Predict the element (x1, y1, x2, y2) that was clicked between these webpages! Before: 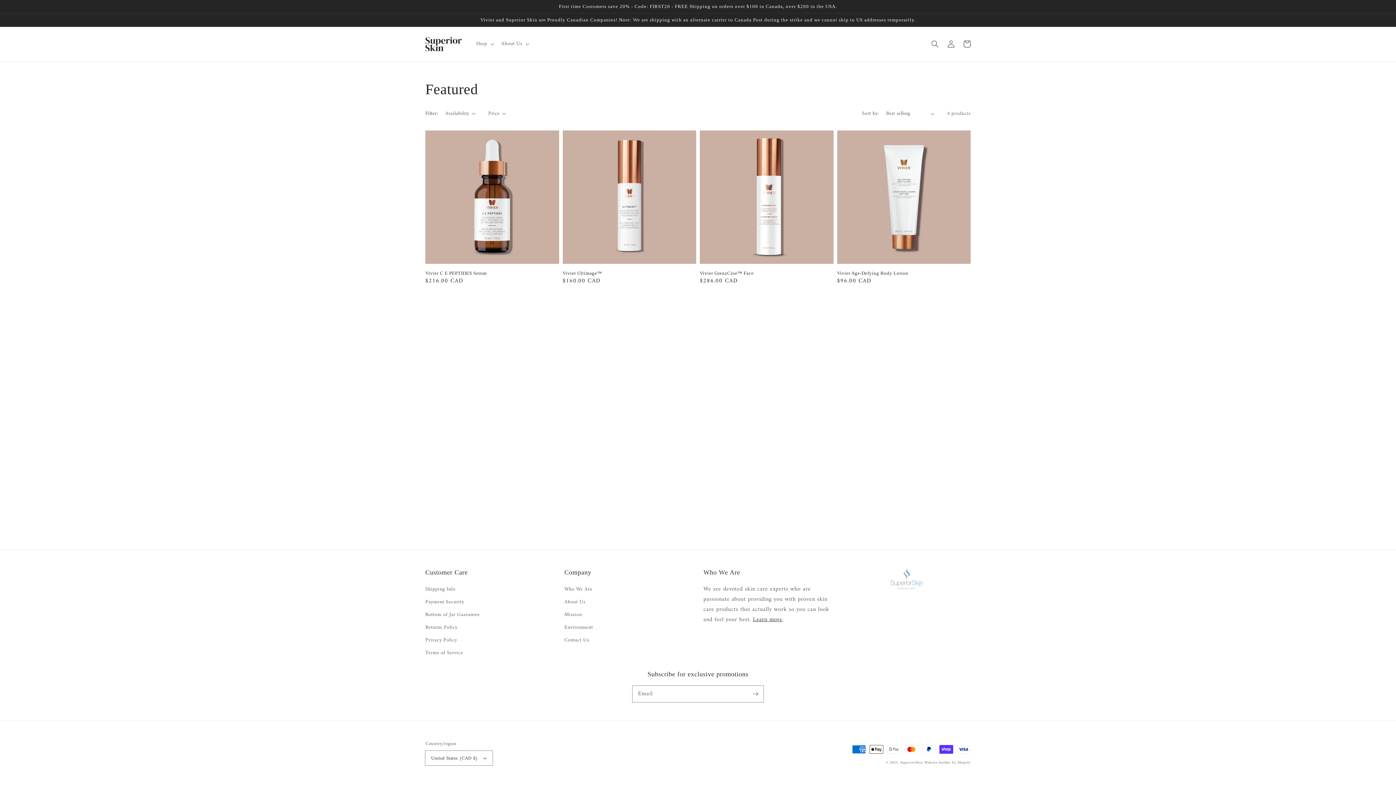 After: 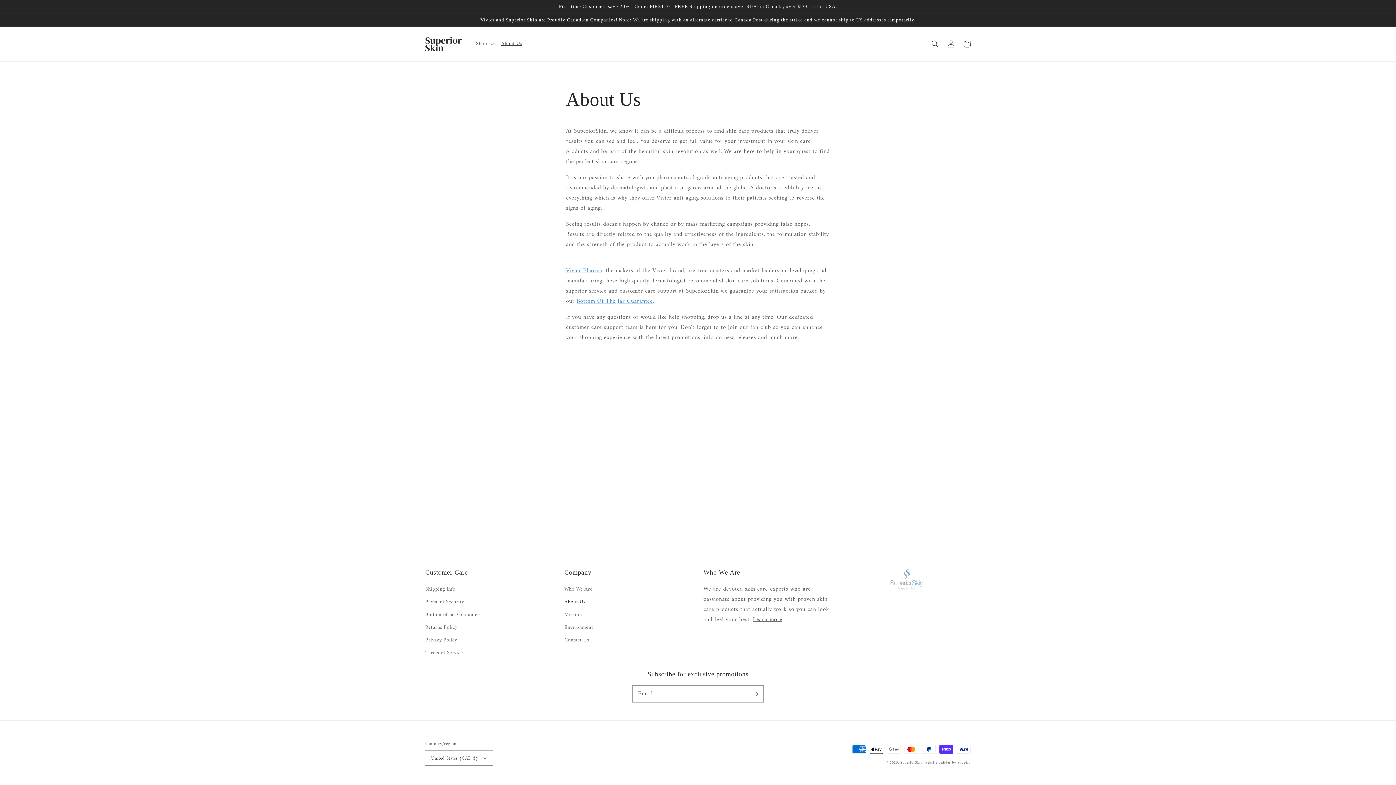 Action: label: About Us bbox: (564, 596, 585, 608)